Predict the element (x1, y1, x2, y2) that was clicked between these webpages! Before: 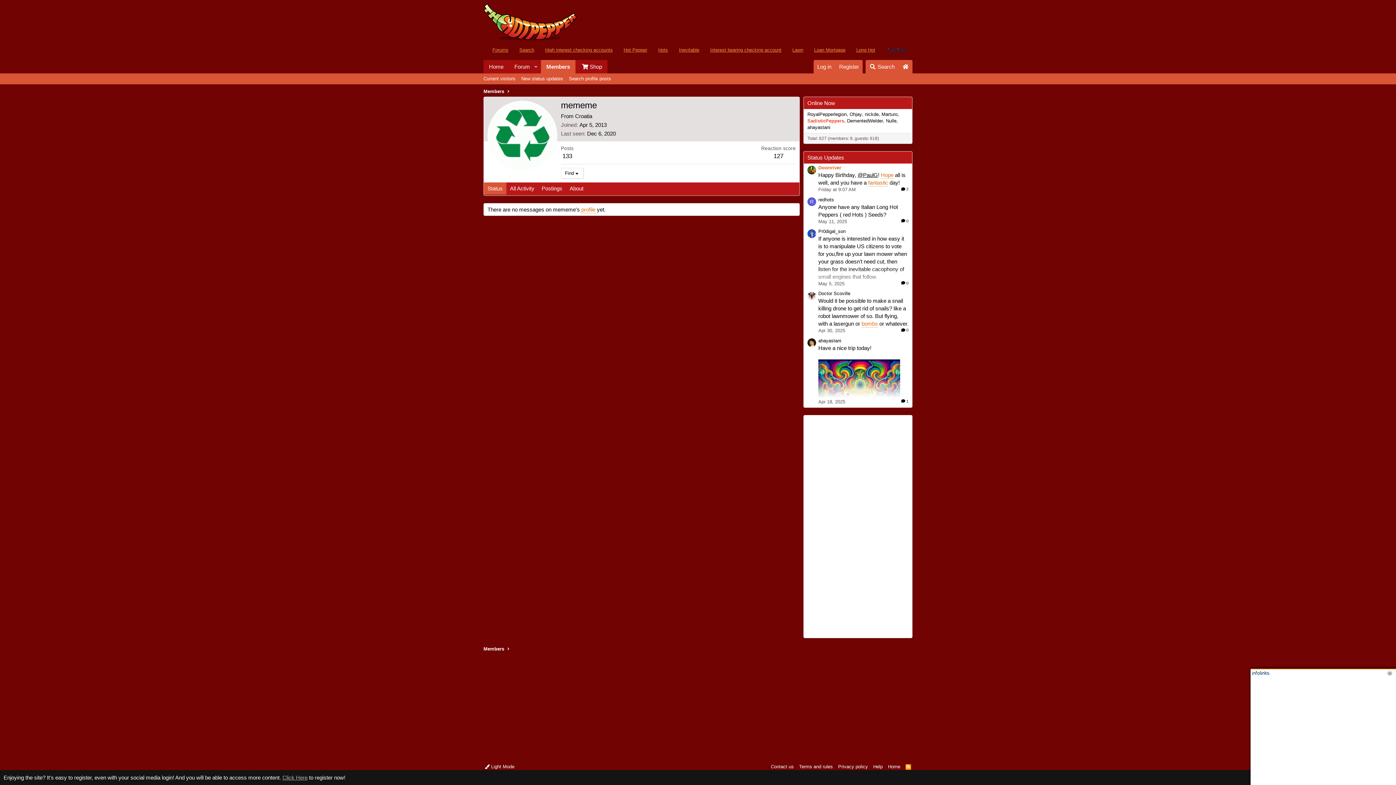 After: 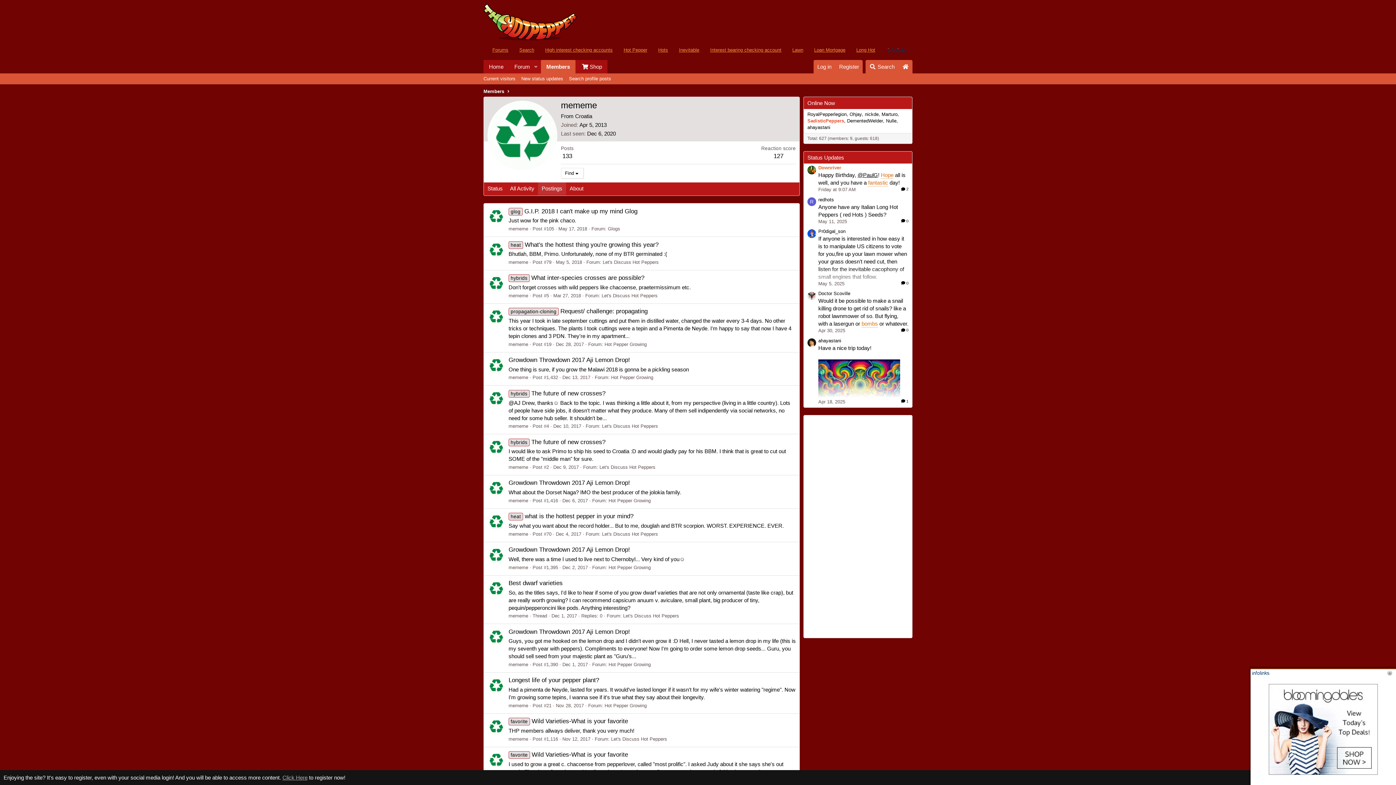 Action: label: Postings bbox: (538, 182, 566, 195)